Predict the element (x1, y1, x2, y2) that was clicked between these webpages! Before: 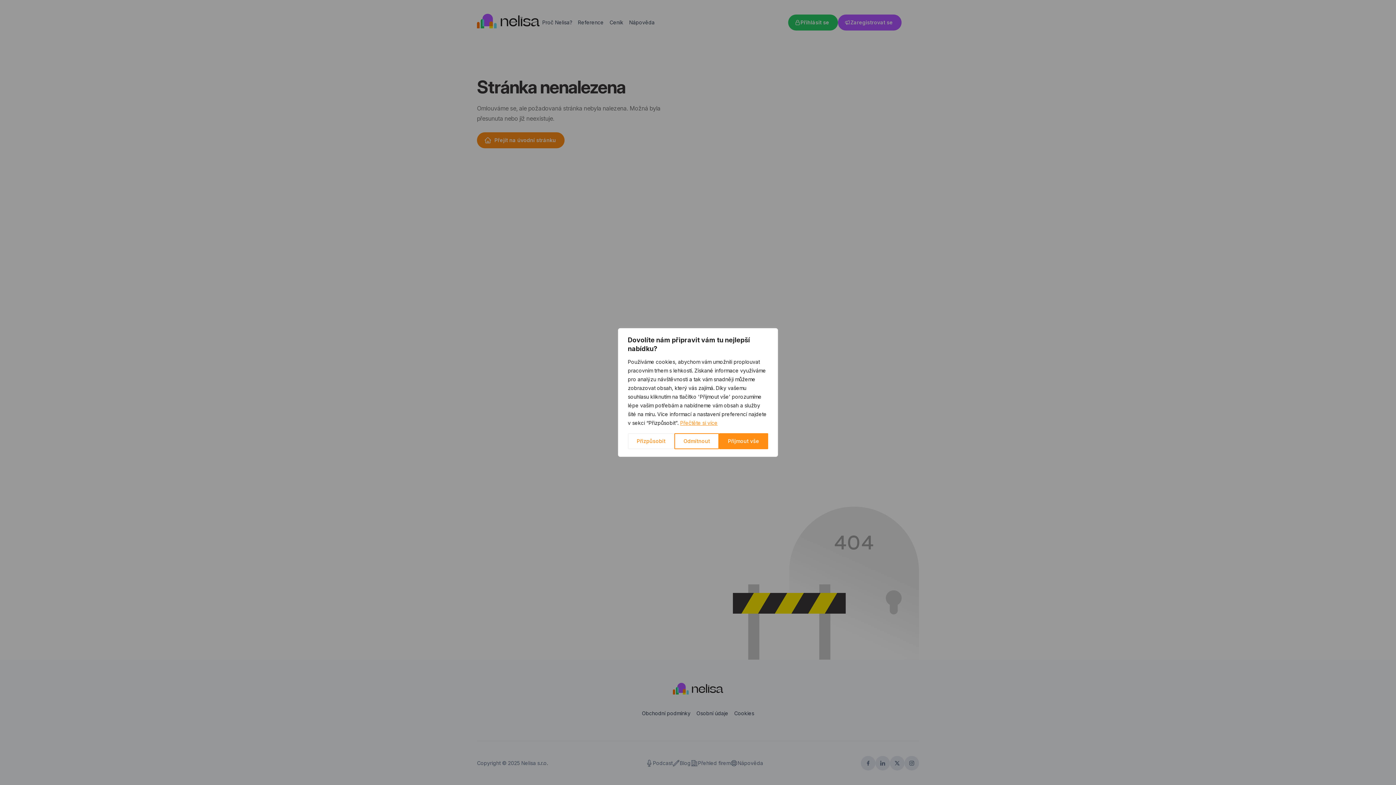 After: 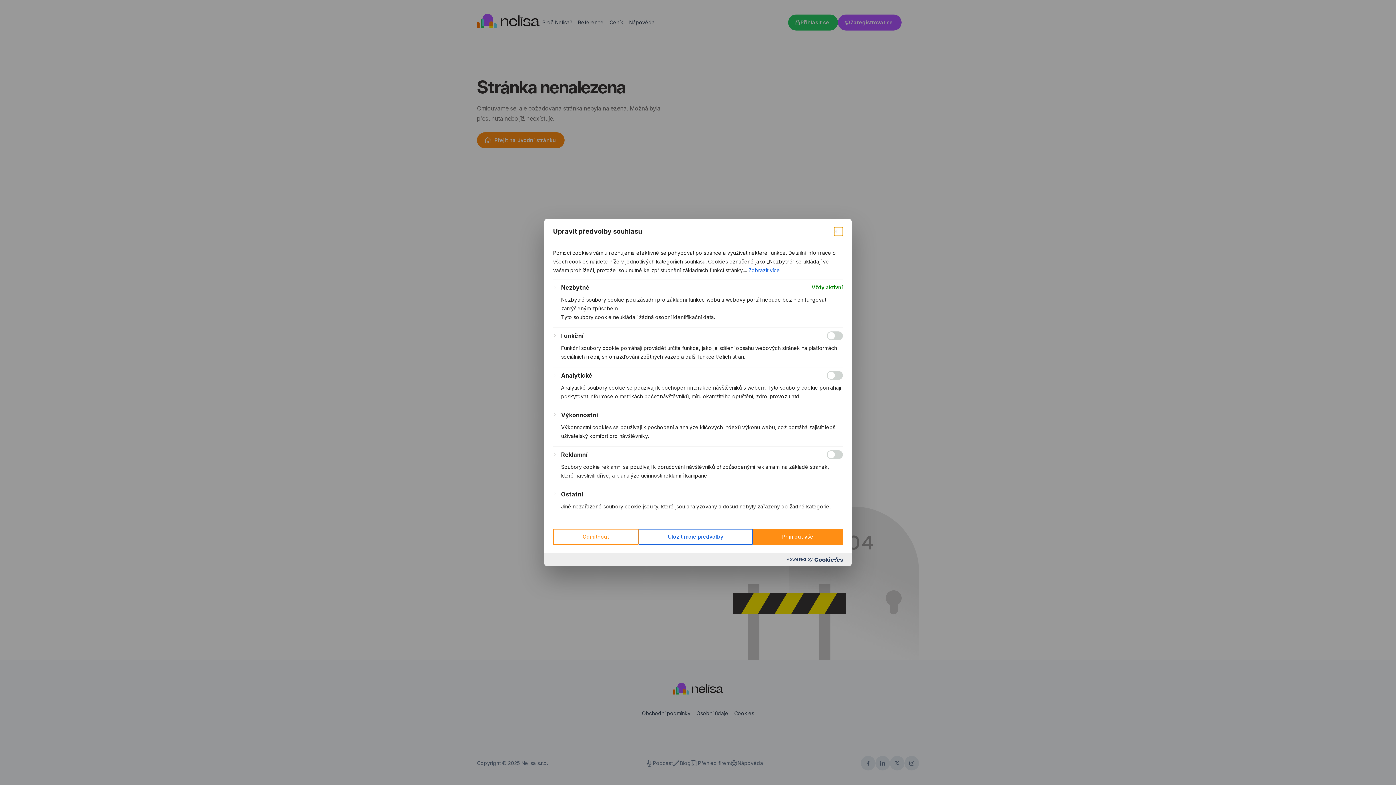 Action: bbox: (628, 433, 674, 449) label: Přizpůsobit